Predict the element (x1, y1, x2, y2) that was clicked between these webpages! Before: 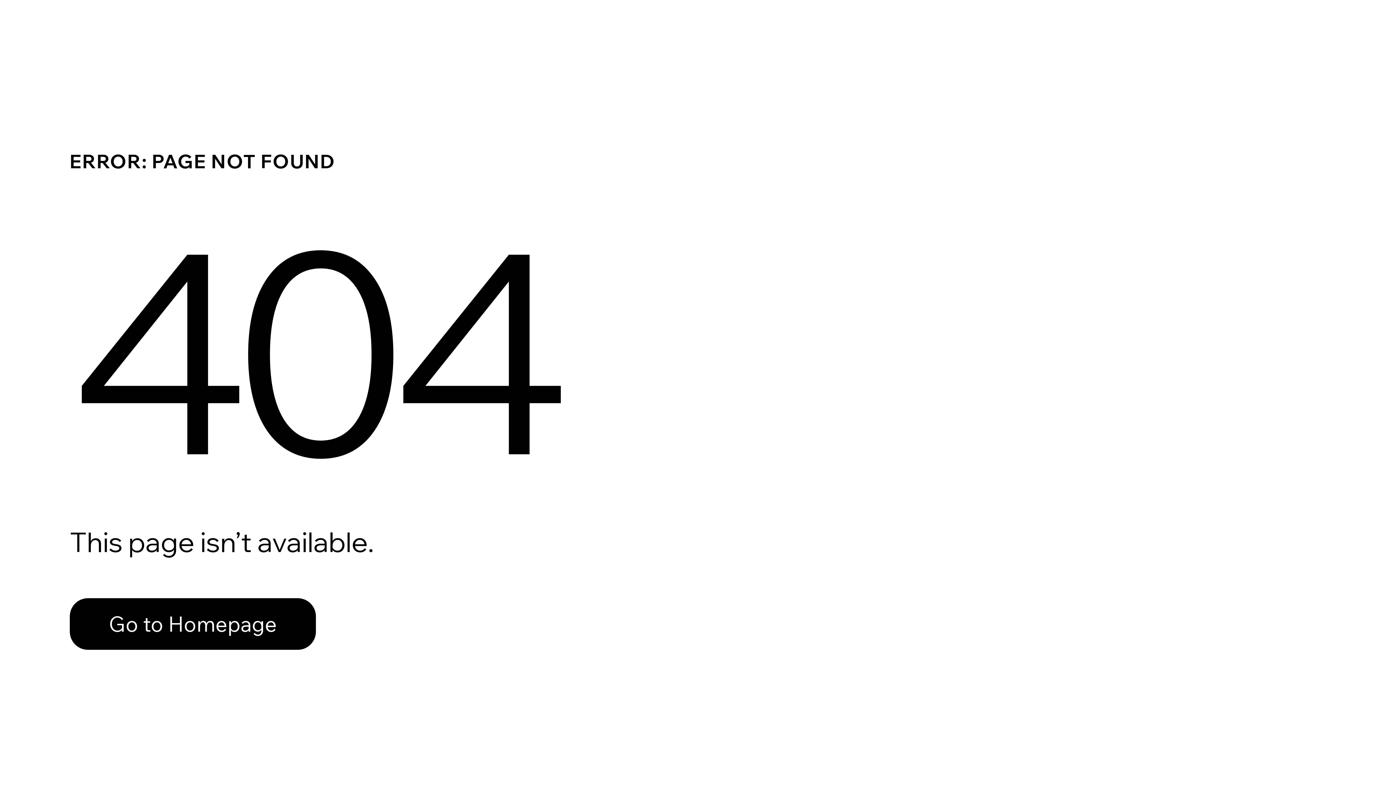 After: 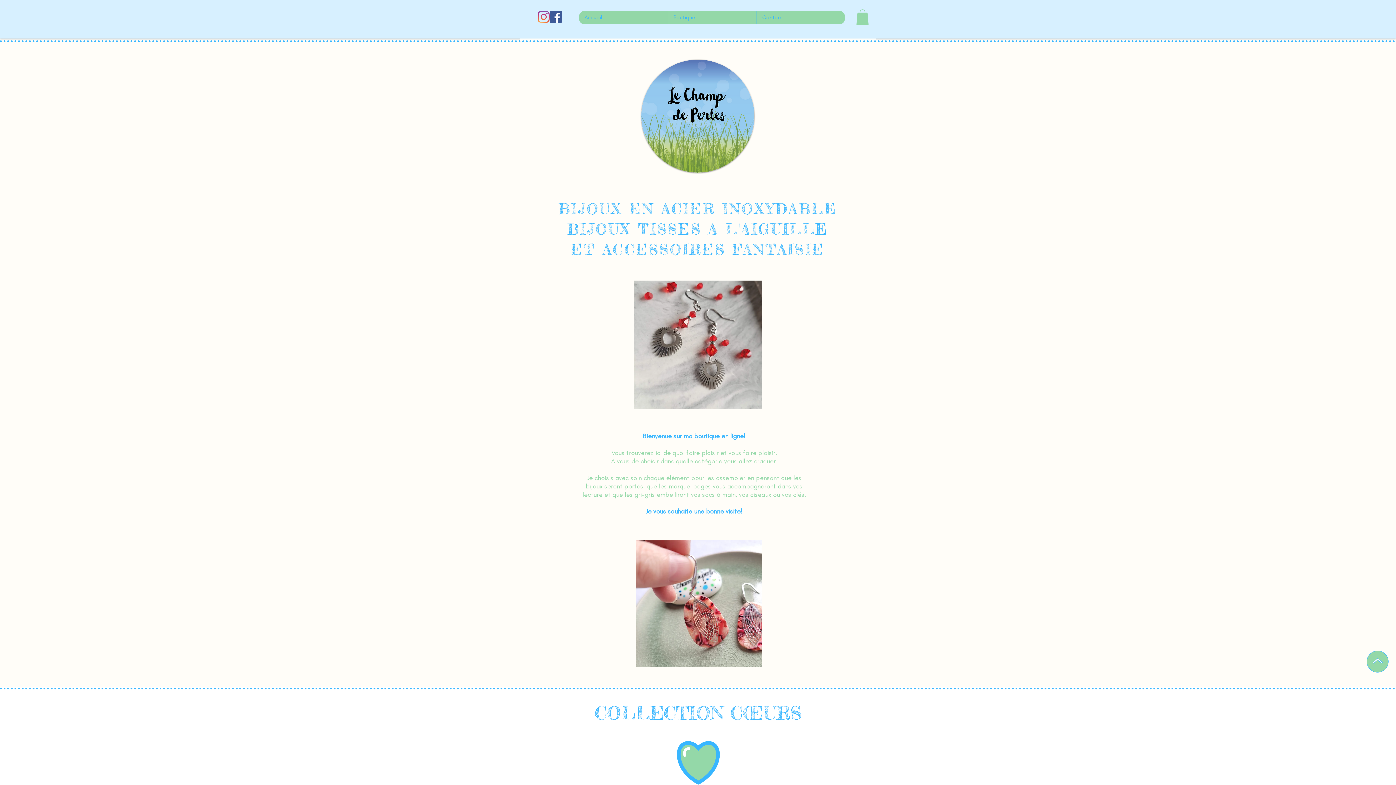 Action: label: Go to Homepage bbox: (69, 582, 768, 659)